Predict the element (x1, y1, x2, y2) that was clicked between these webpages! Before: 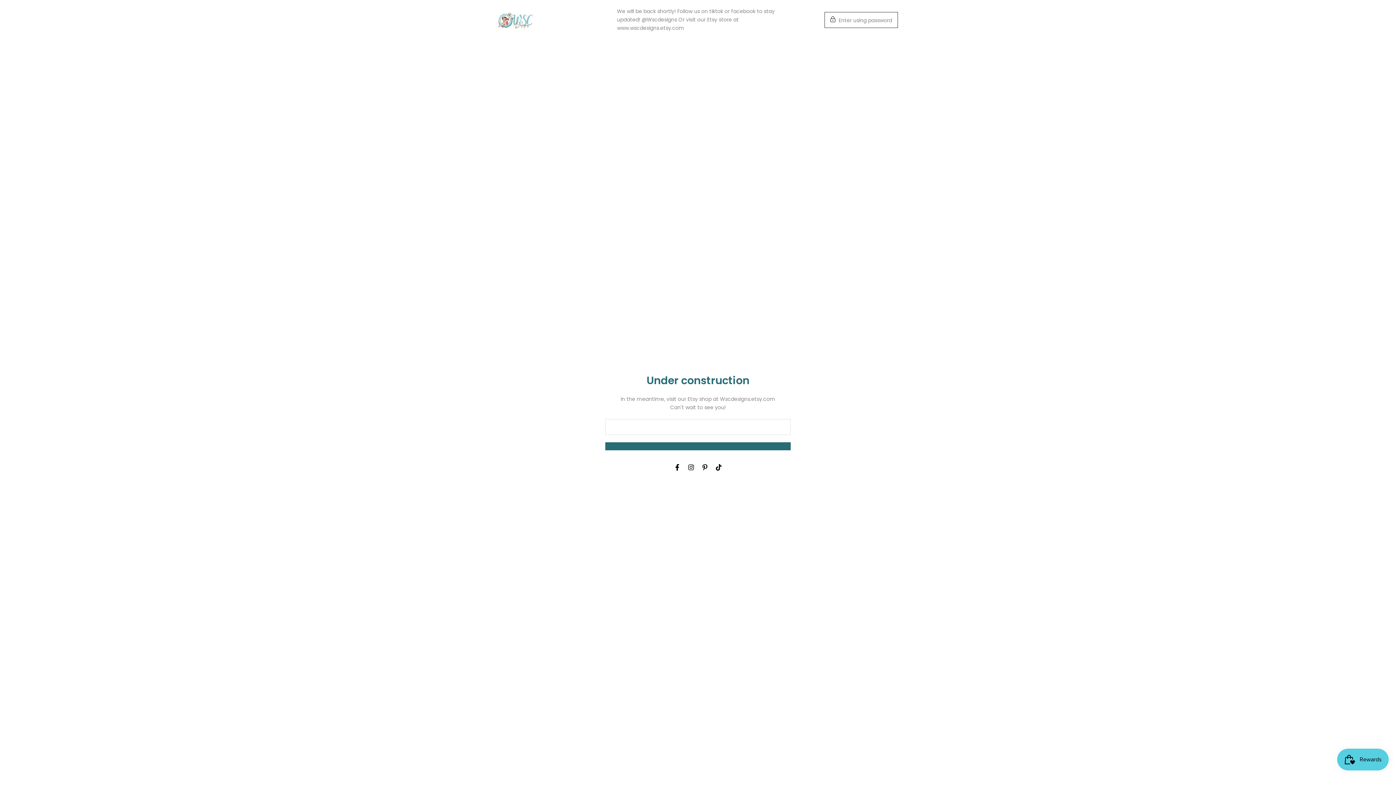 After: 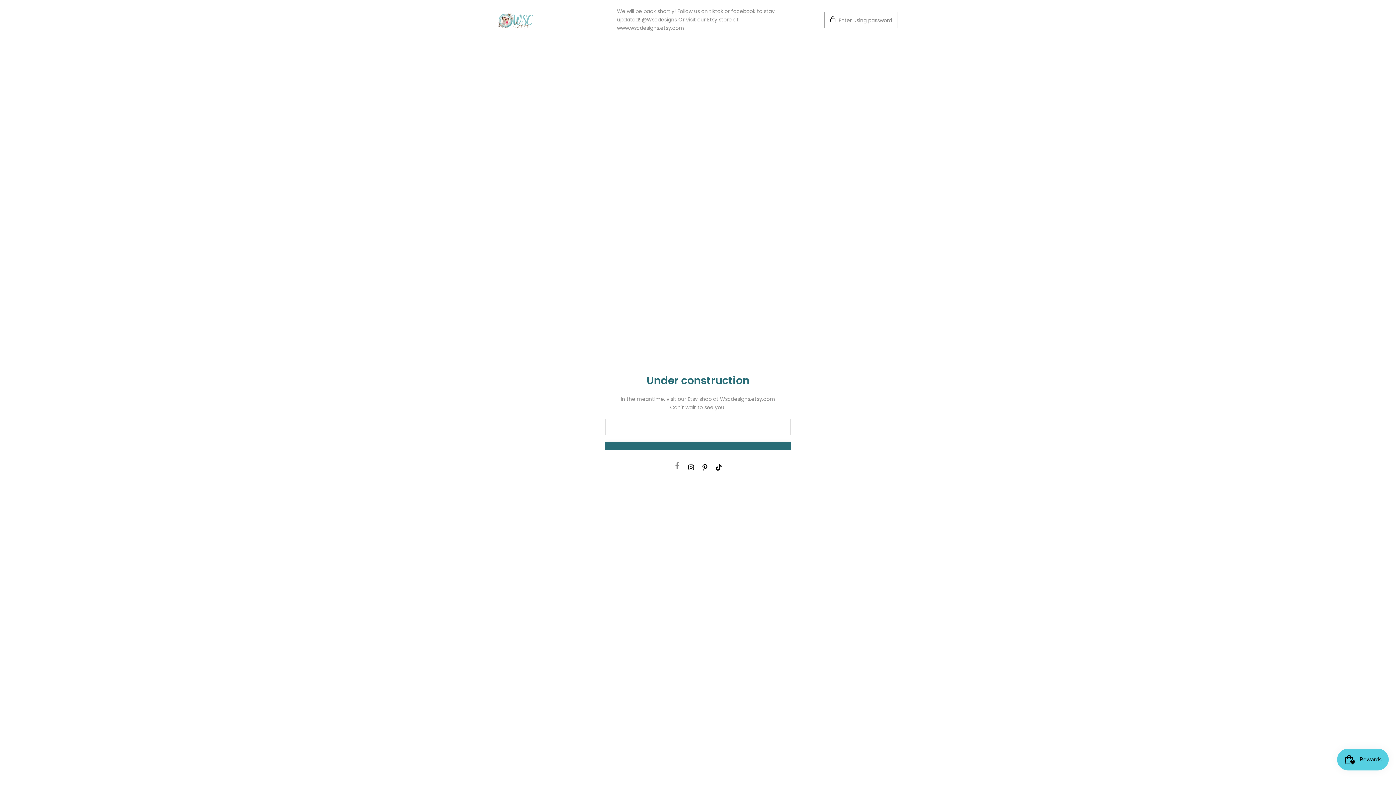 Action: bbox: (674, 463, 680, 471)